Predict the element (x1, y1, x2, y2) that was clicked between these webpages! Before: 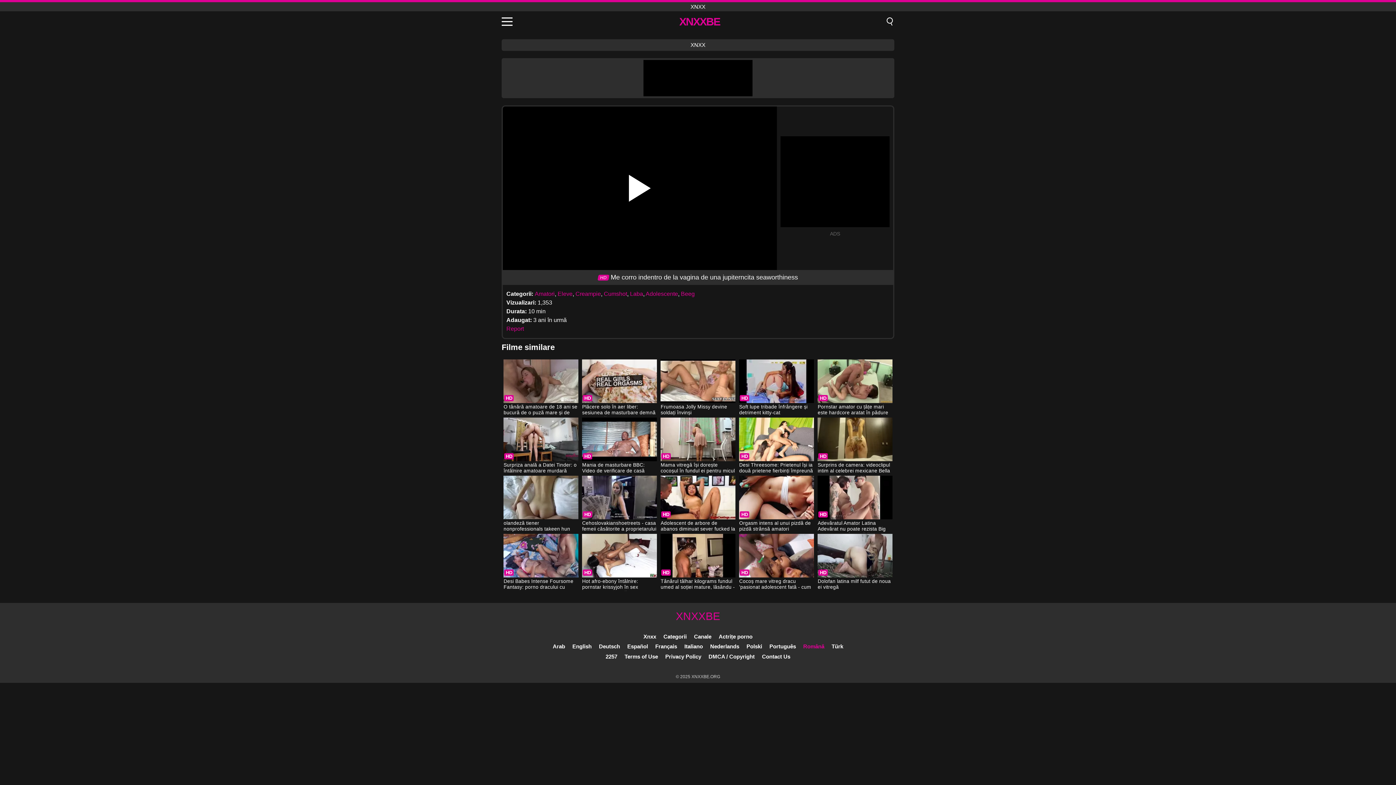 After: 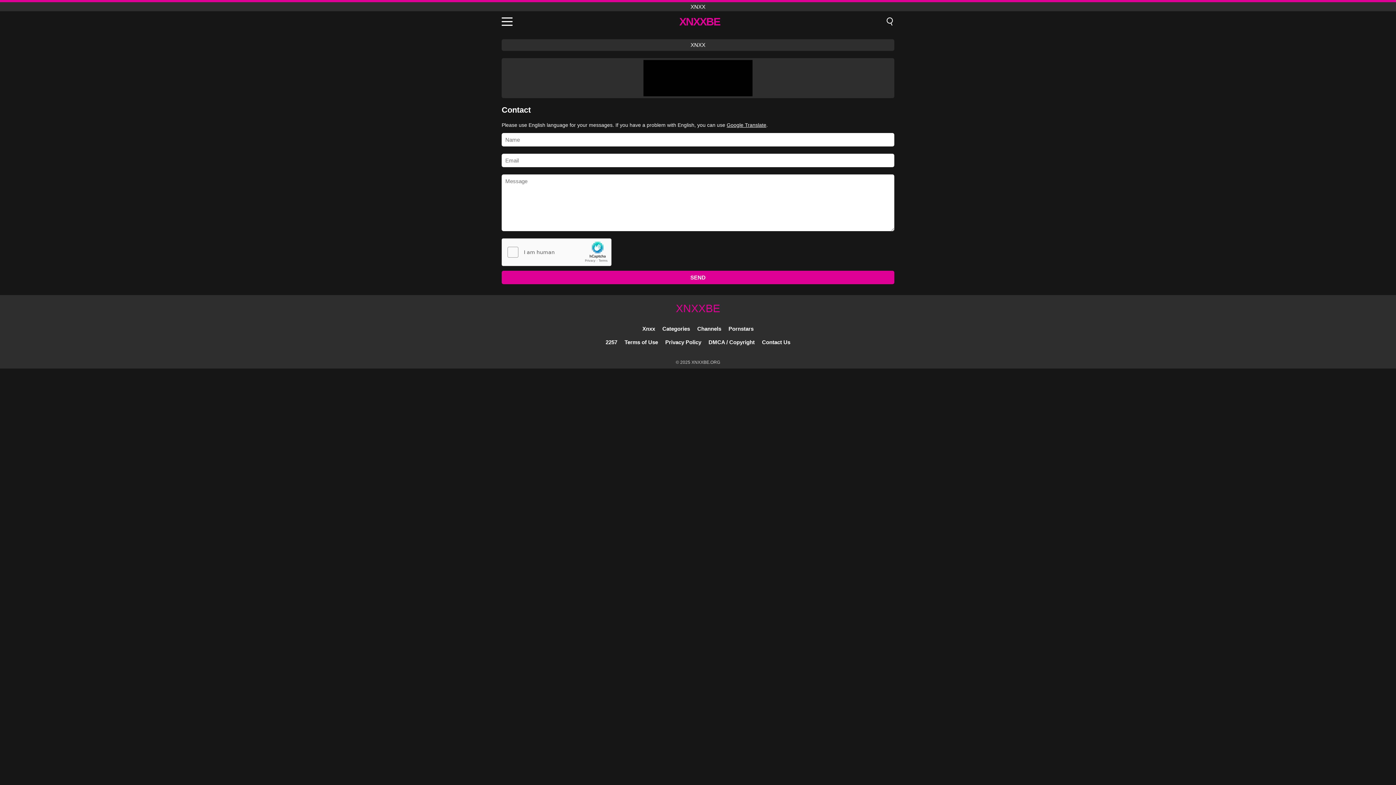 Action: label: Contact Us bbox: (762, 653, 790, 660)